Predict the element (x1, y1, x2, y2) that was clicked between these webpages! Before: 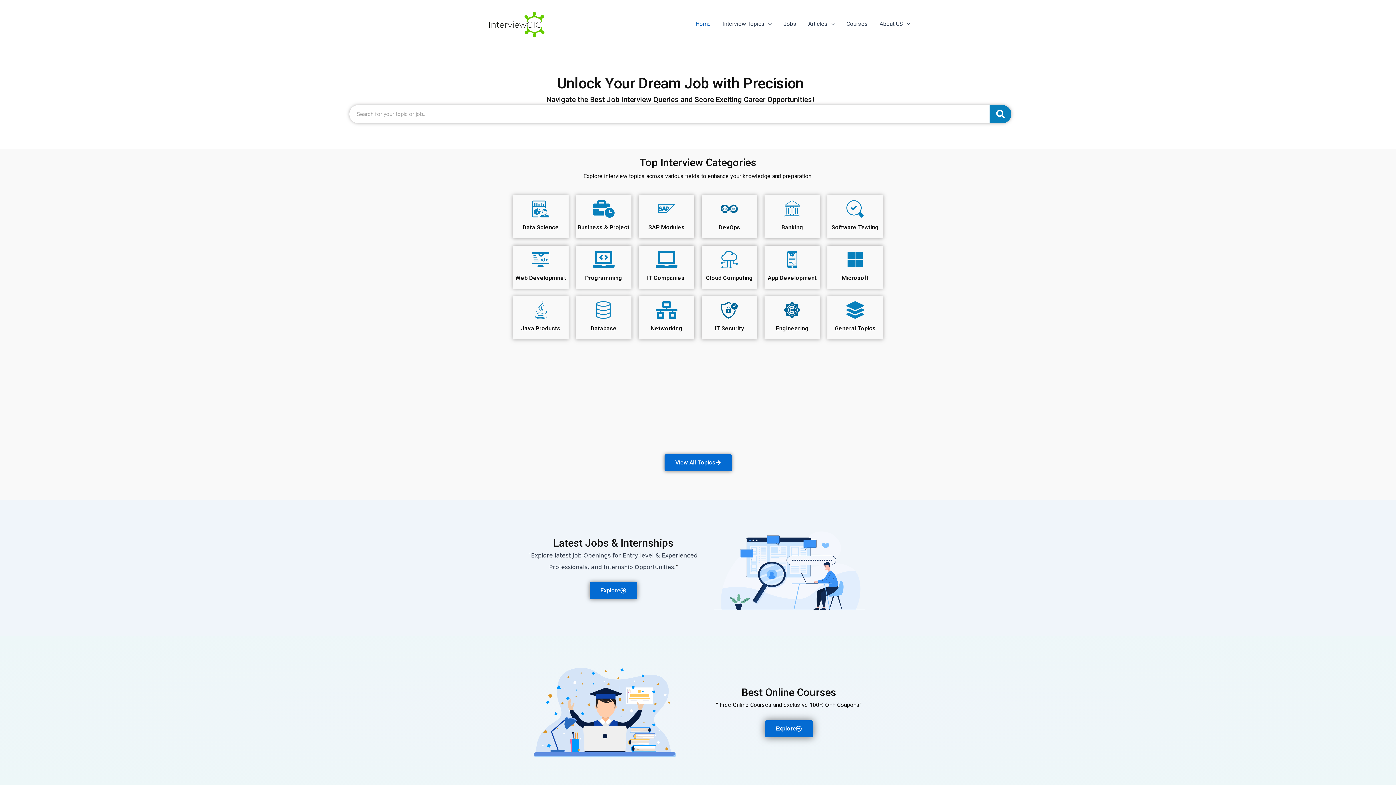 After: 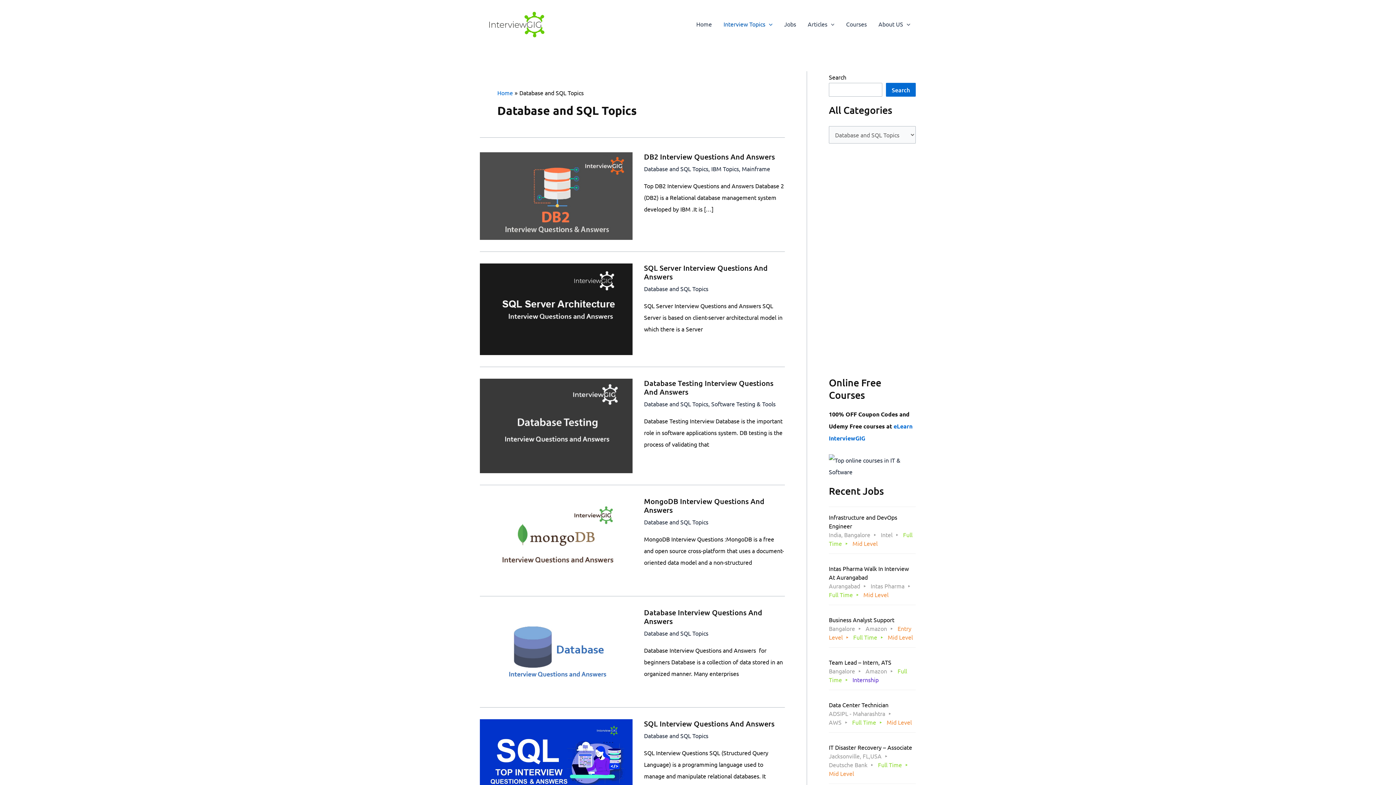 Action: bbox: (595, 301, 612, 318)